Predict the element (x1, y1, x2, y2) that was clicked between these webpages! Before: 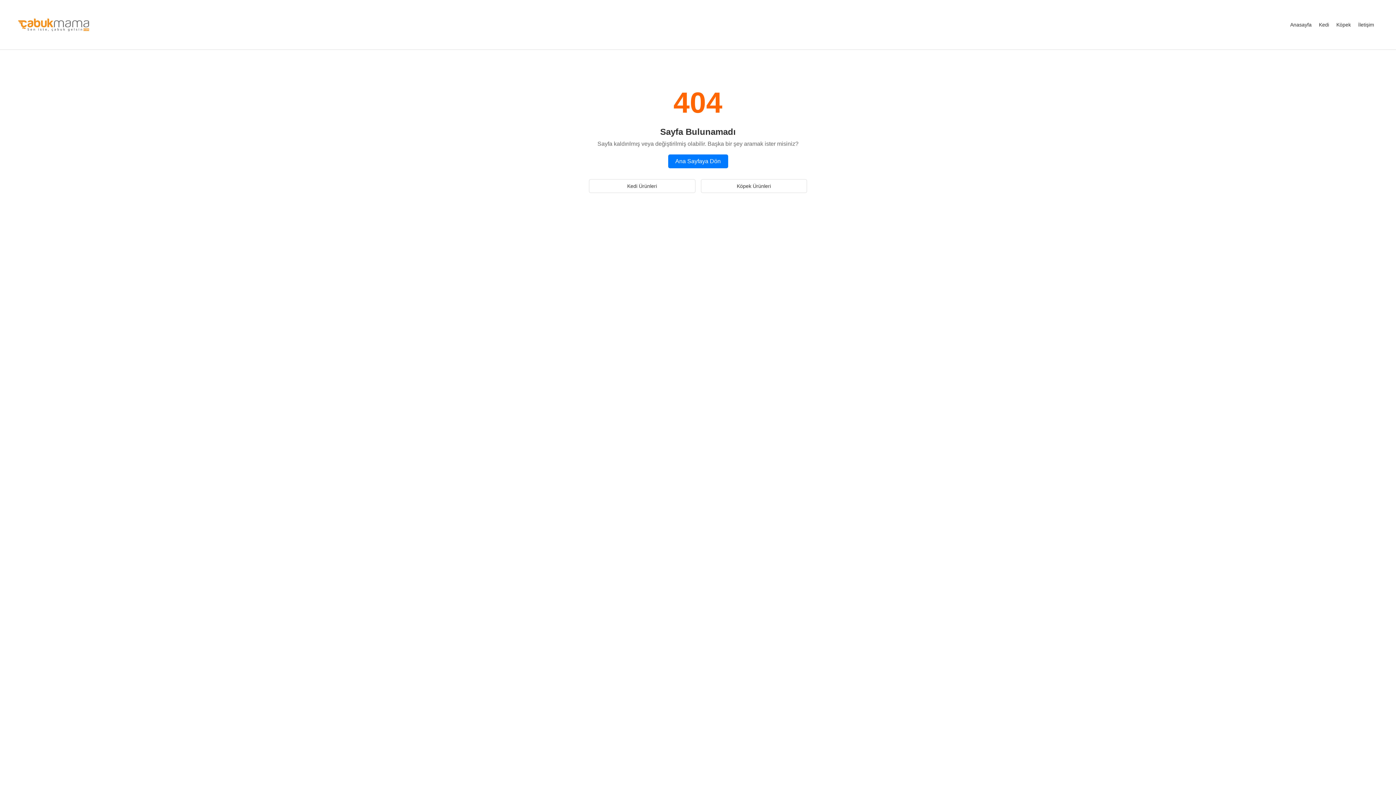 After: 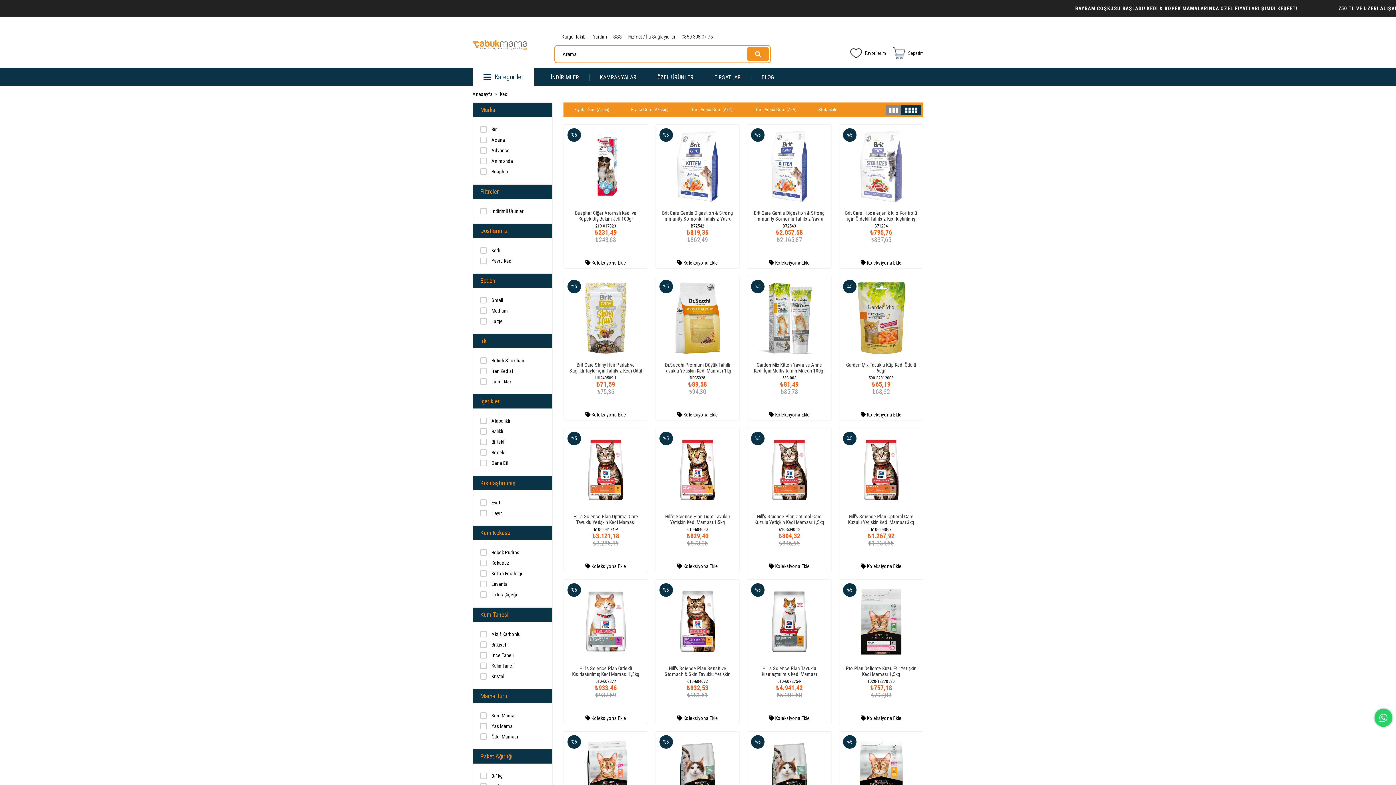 Action: label: Kedi Ürünleri bbox: (589, 179, 695, 193)